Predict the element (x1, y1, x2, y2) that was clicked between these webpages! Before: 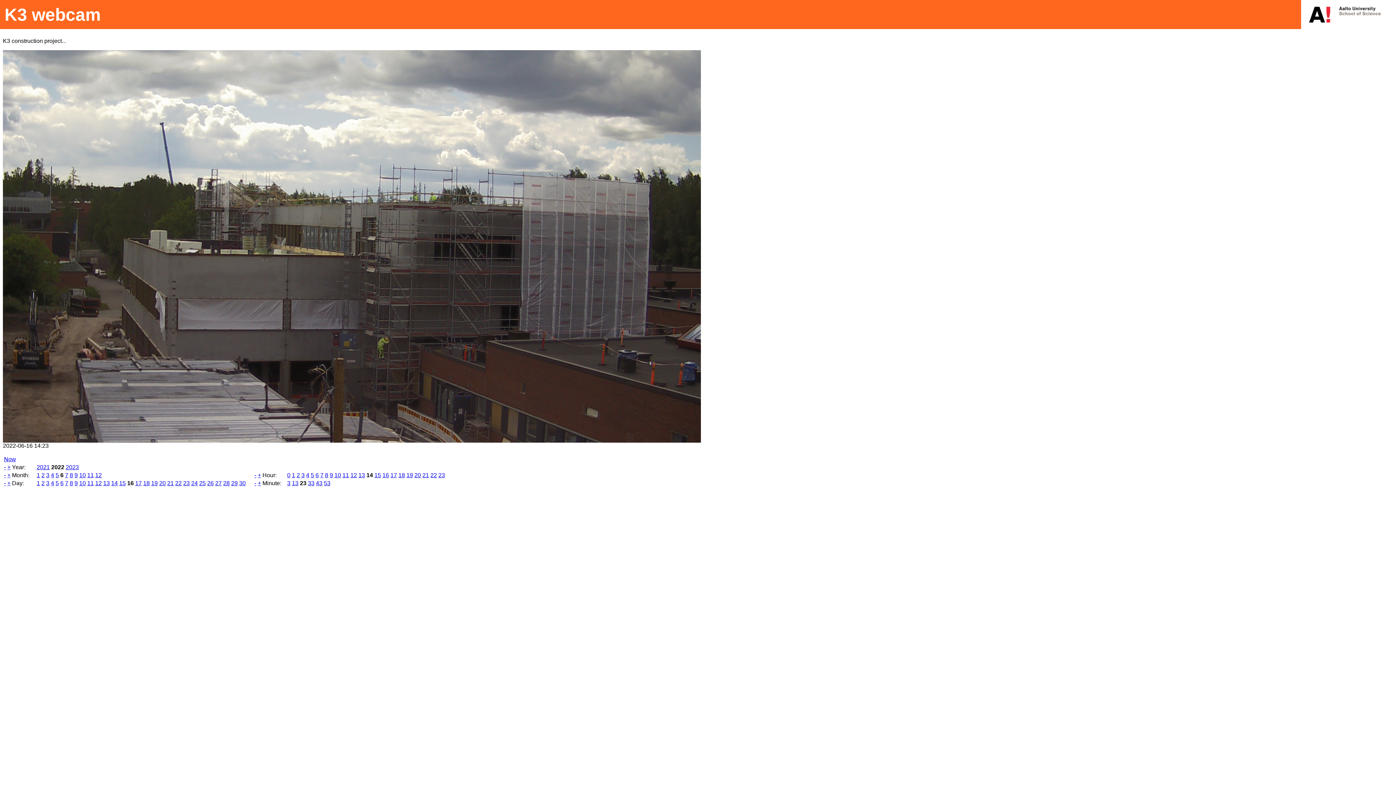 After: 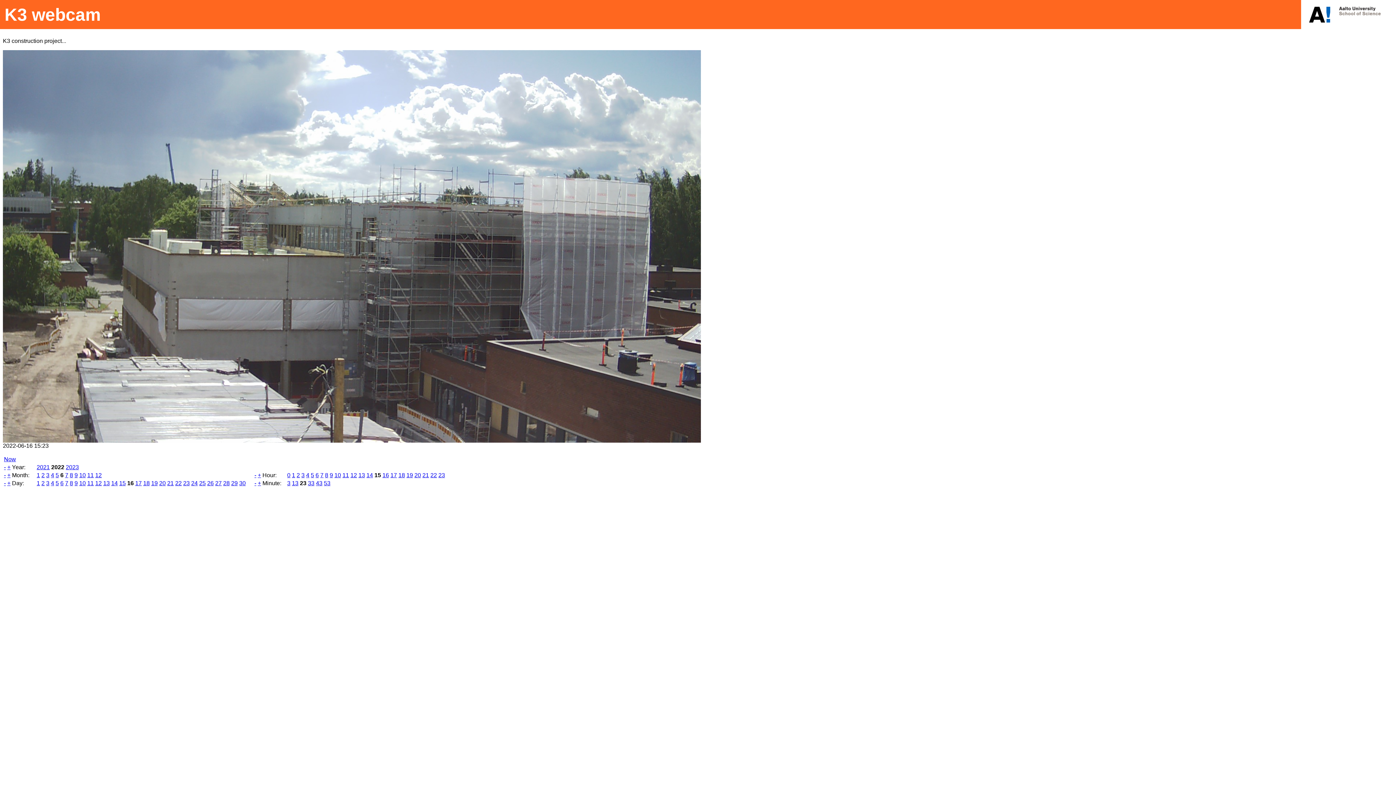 Action: bbox: (374, 472, 381, 478) label: 15